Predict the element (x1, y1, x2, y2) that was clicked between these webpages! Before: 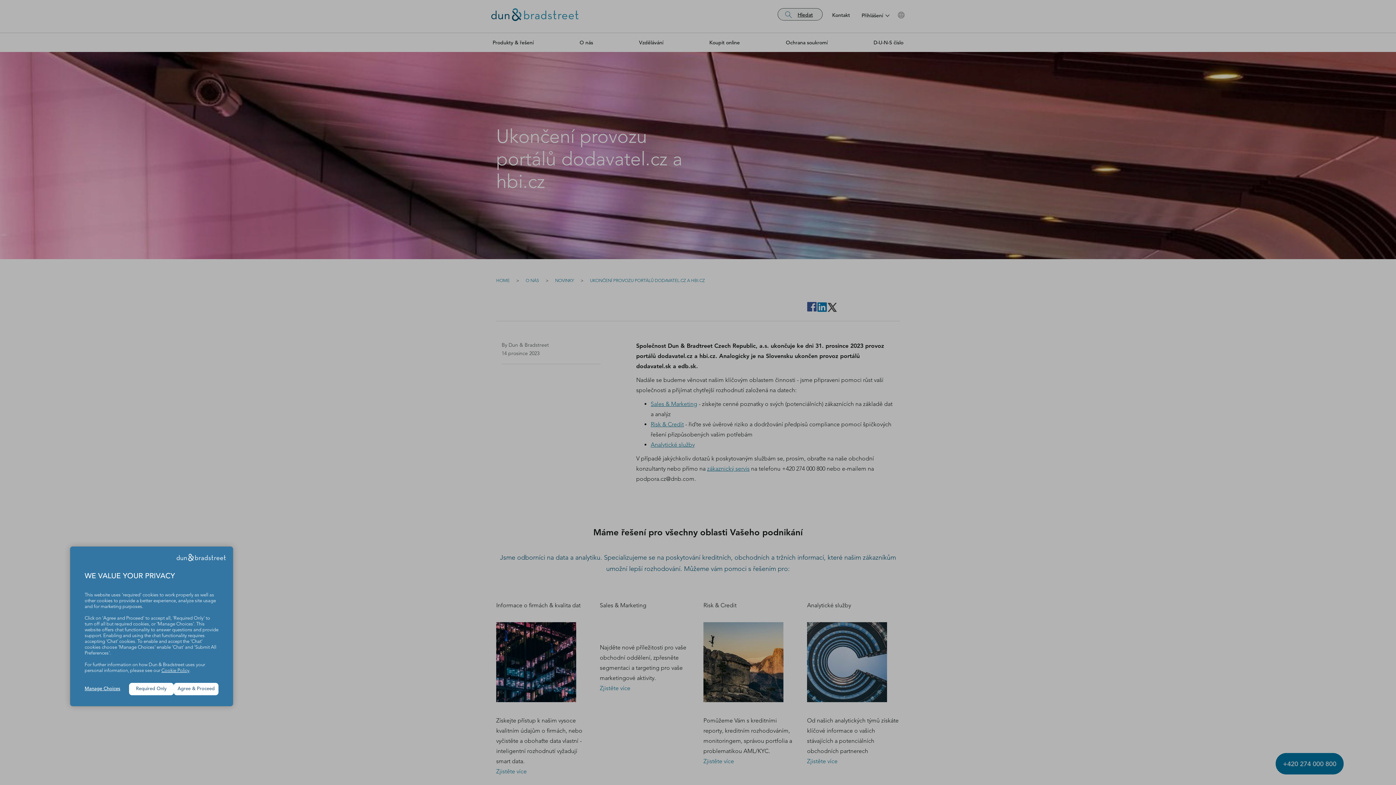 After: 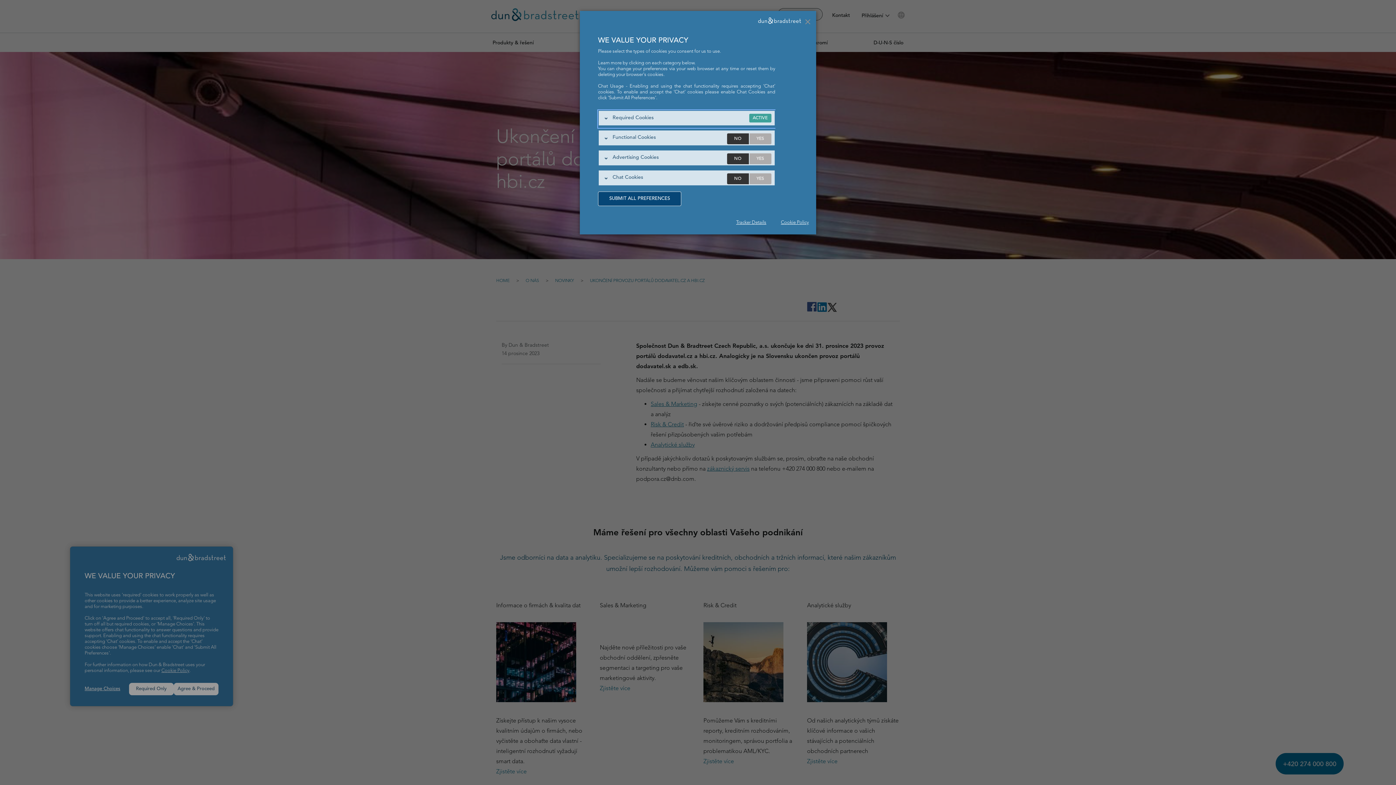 Action: bbox: (84, 686, 129, 692) label: Manage Choices